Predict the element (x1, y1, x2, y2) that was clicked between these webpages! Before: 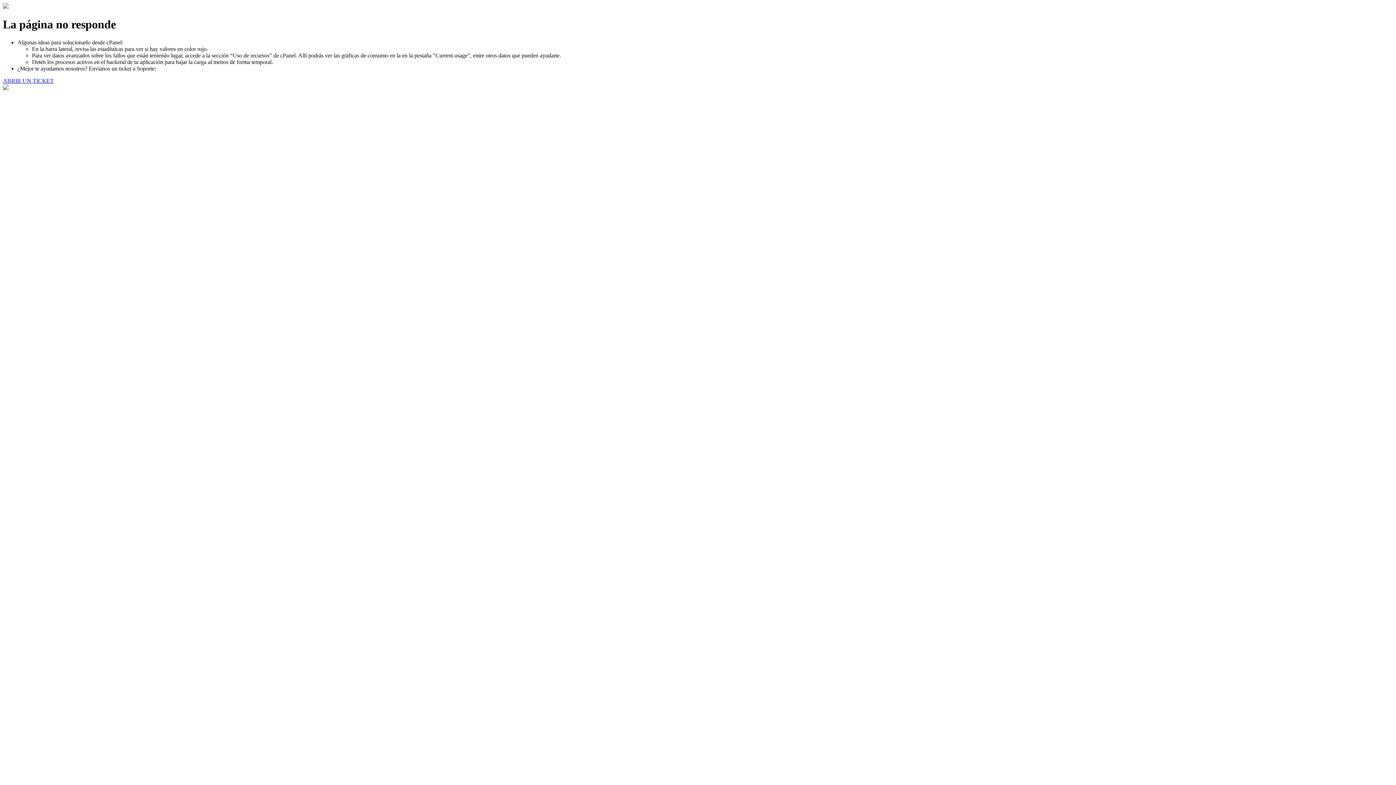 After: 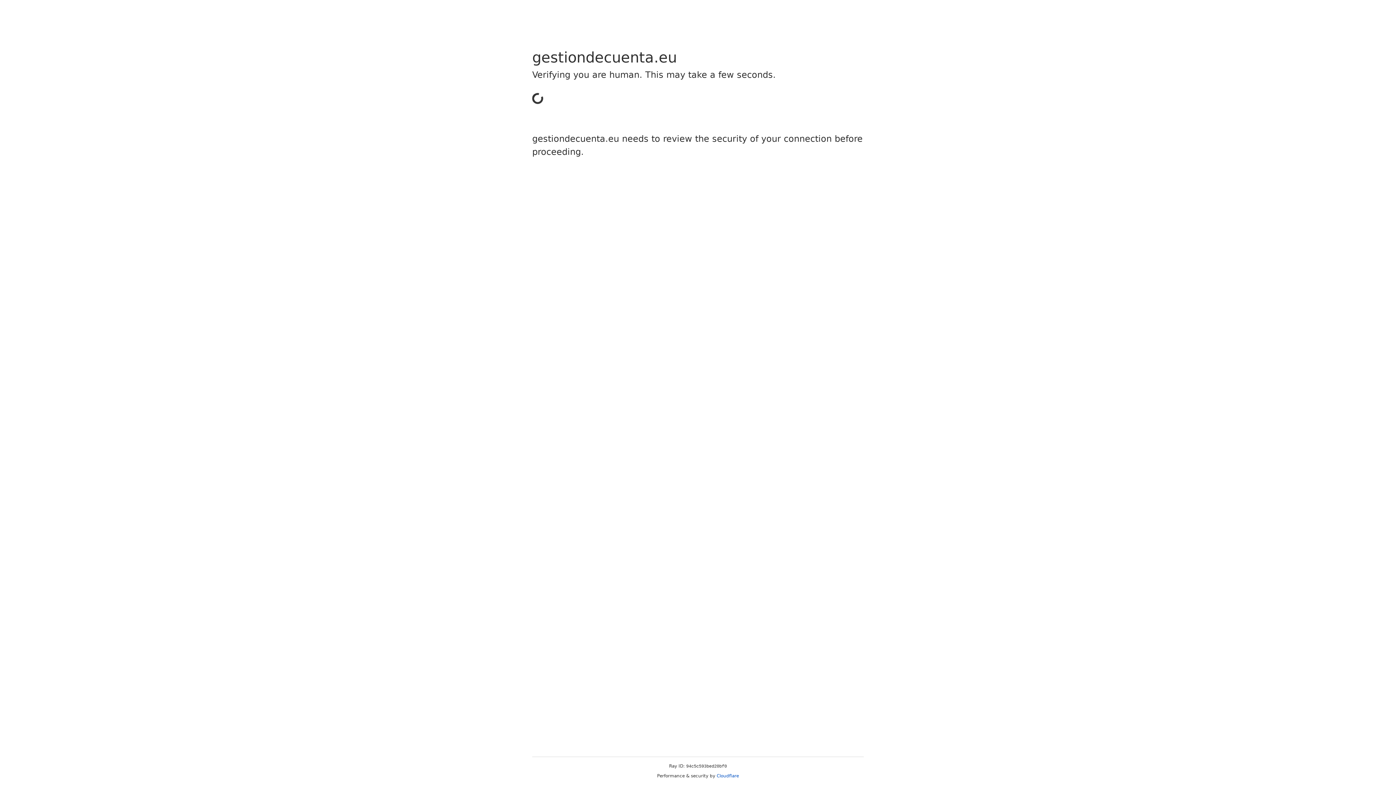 Action: bbox: (2, 77, 53, 83) label: ABRIR UN TICKET